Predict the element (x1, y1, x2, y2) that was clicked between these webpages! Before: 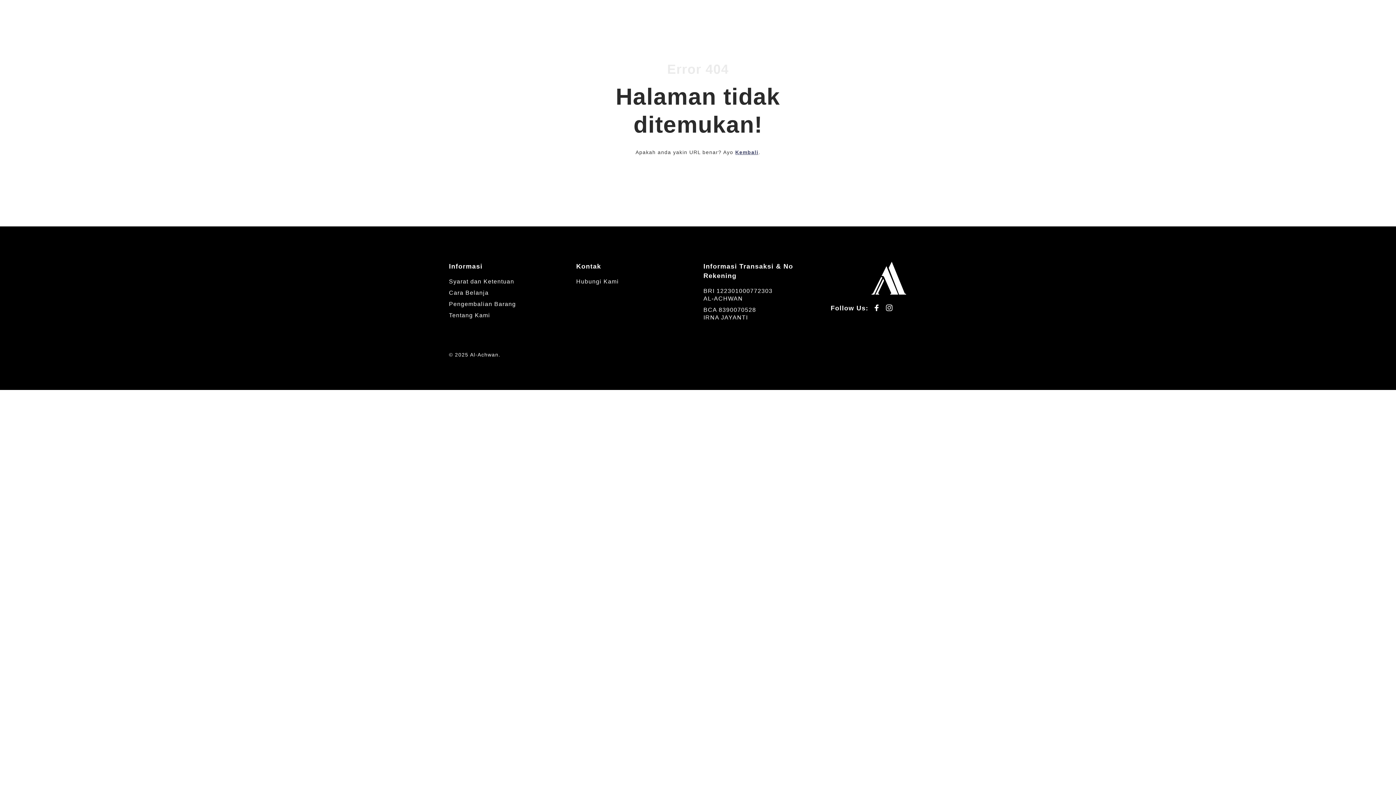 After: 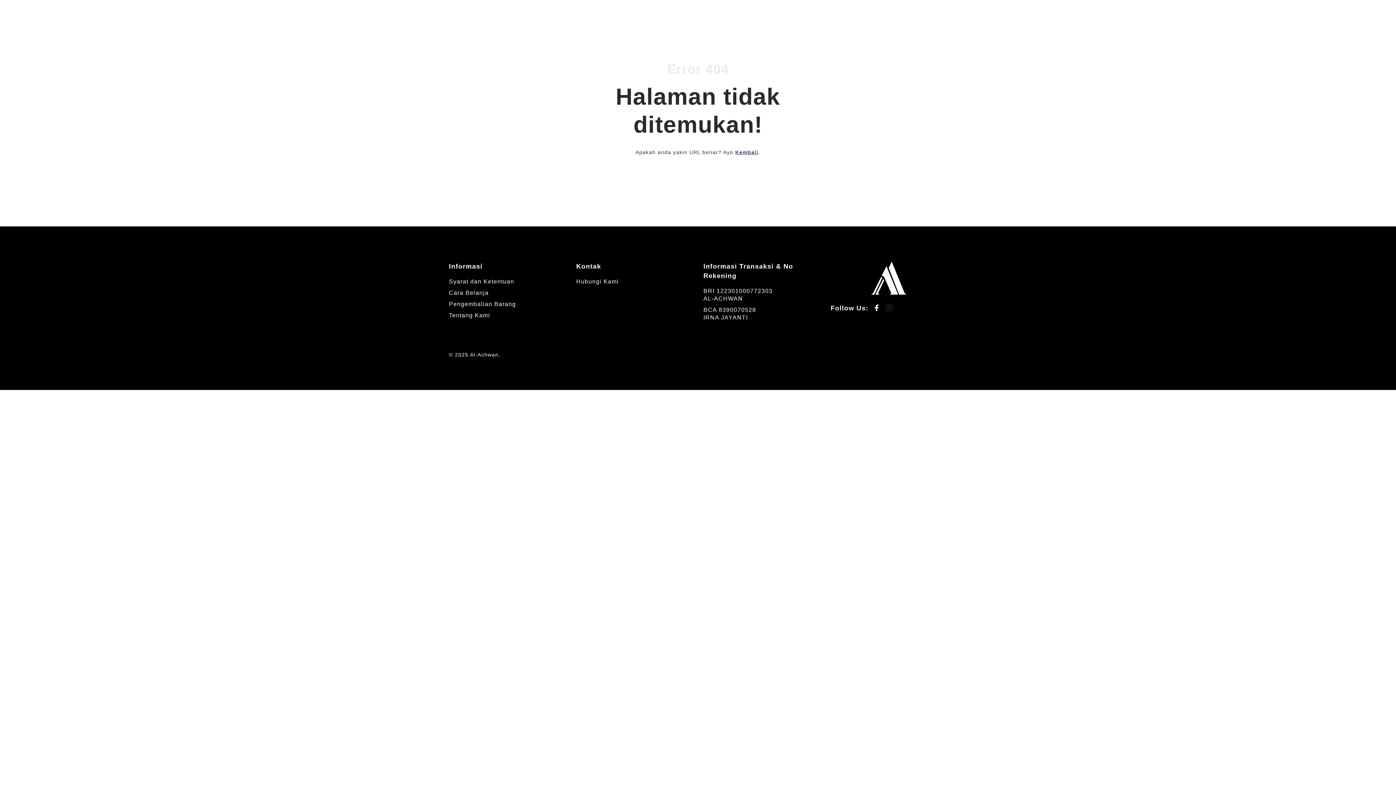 Action: bbox: (882, 302, 892, 314)